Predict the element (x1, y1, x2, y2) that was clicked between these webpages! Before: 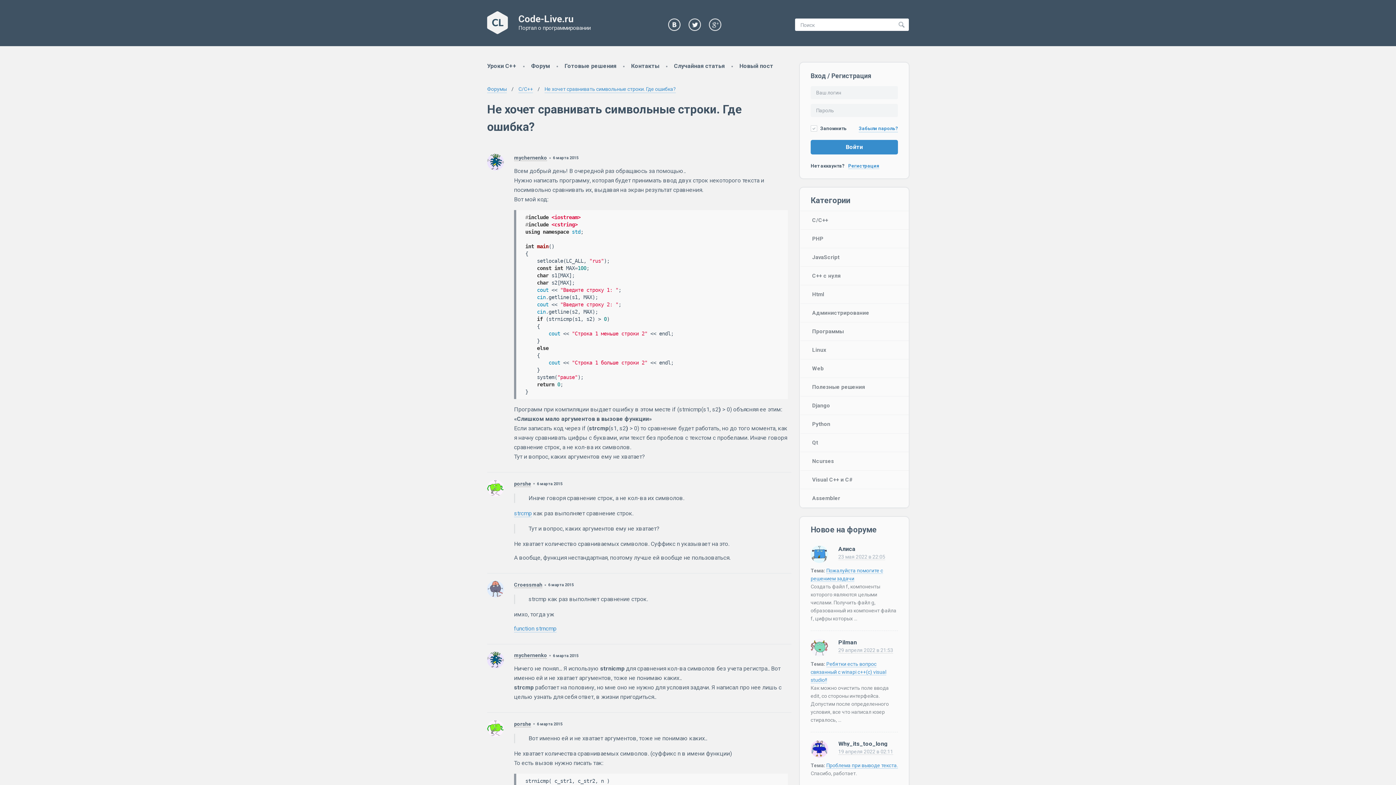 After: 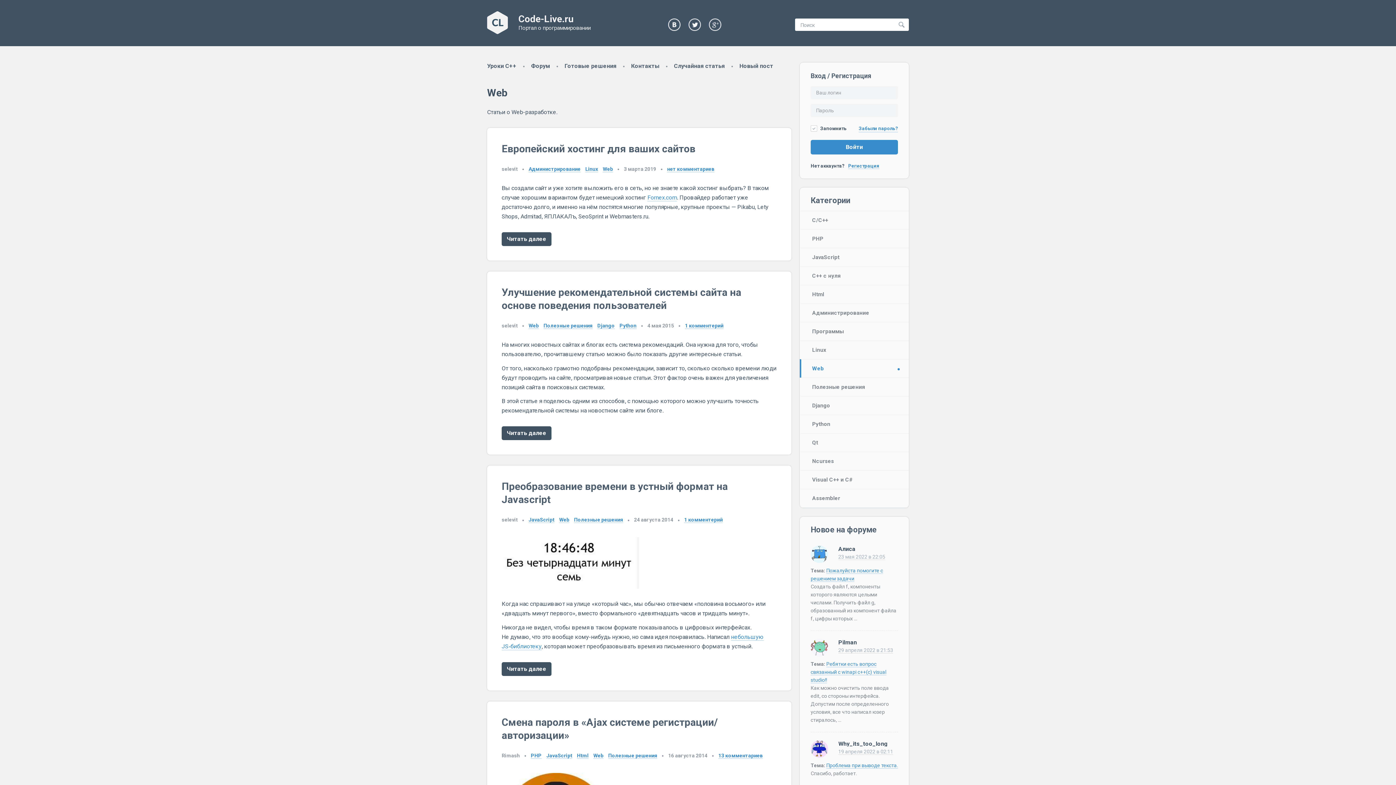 Action: bbox: (800, 359, 909, 377) label: Web